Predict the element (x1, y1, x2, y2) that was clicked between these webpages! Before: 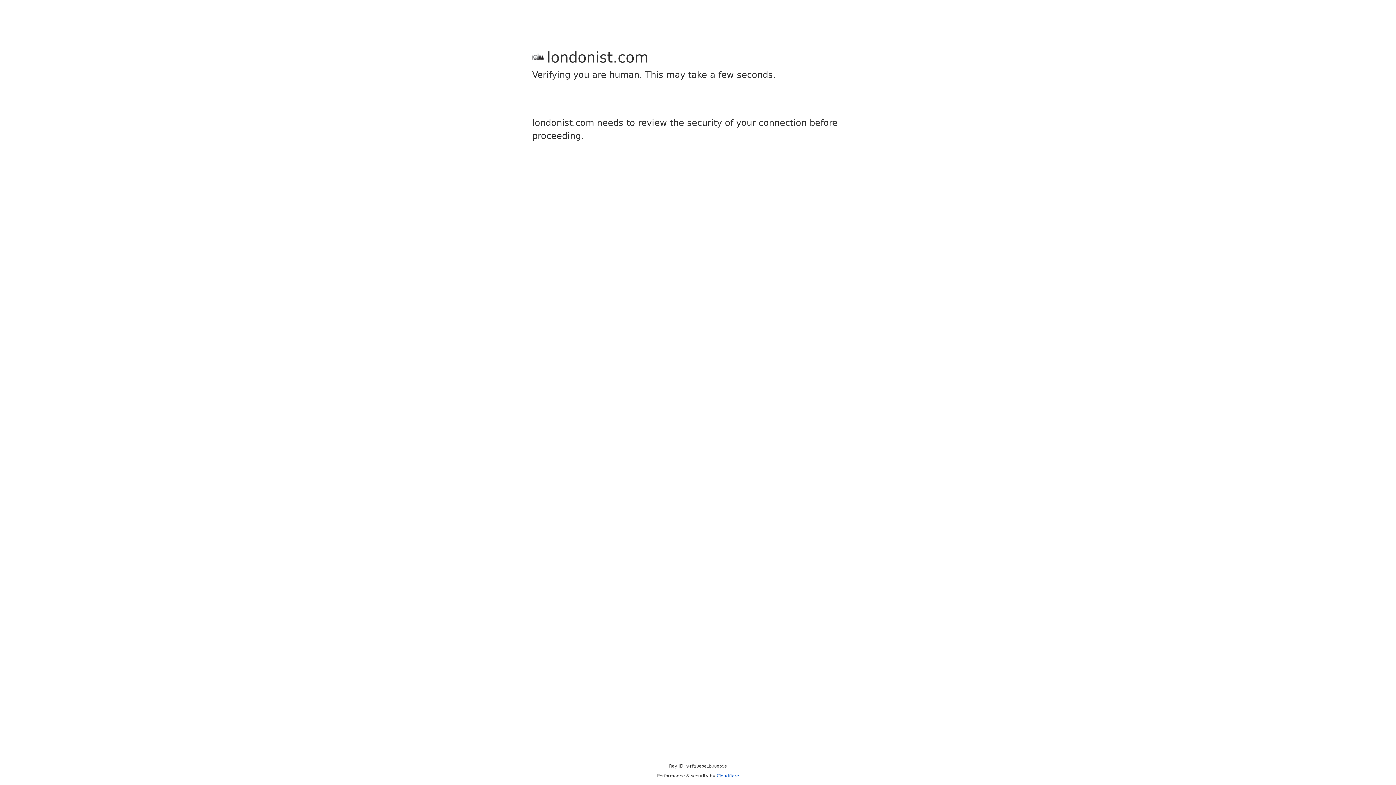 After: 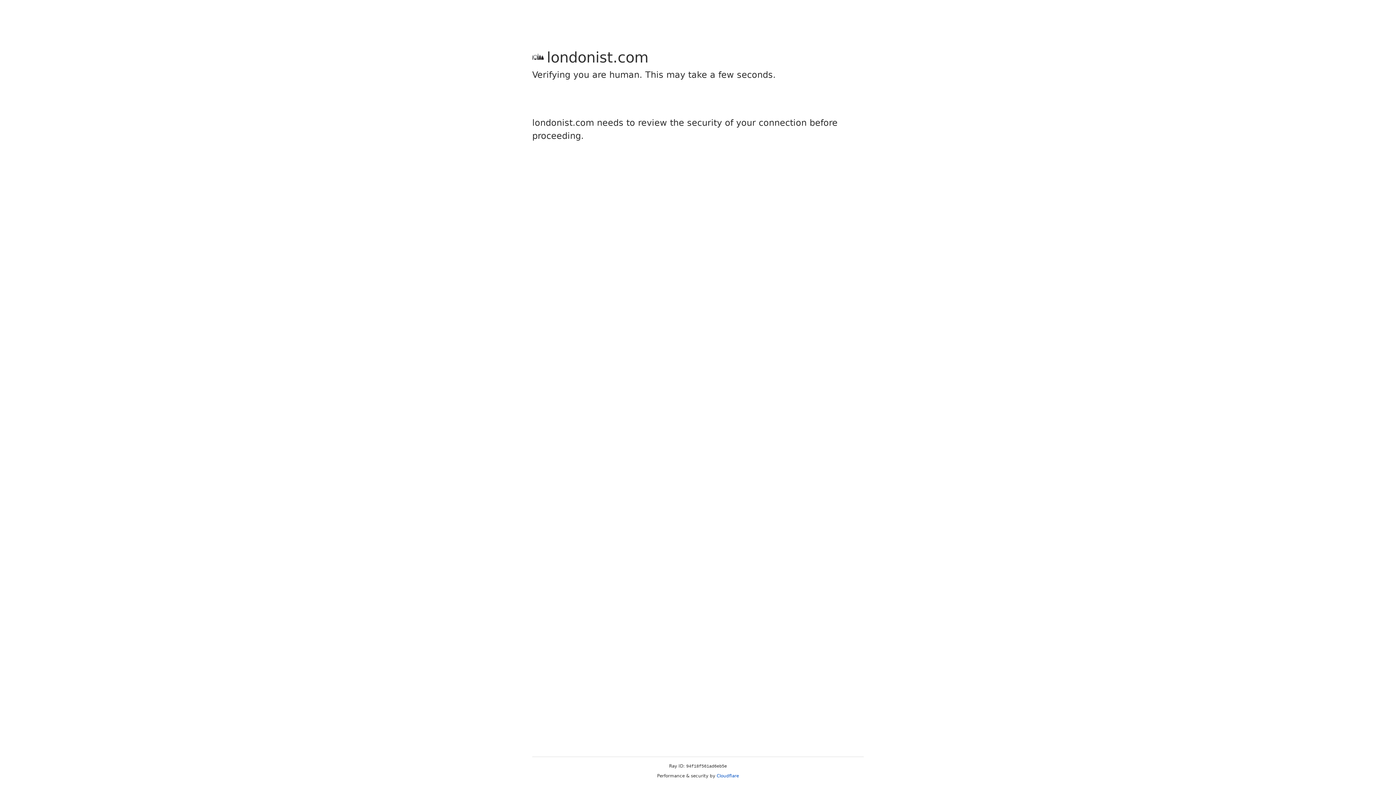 Action: label: Cloudflare bbox: (716, 773, 739, 778)